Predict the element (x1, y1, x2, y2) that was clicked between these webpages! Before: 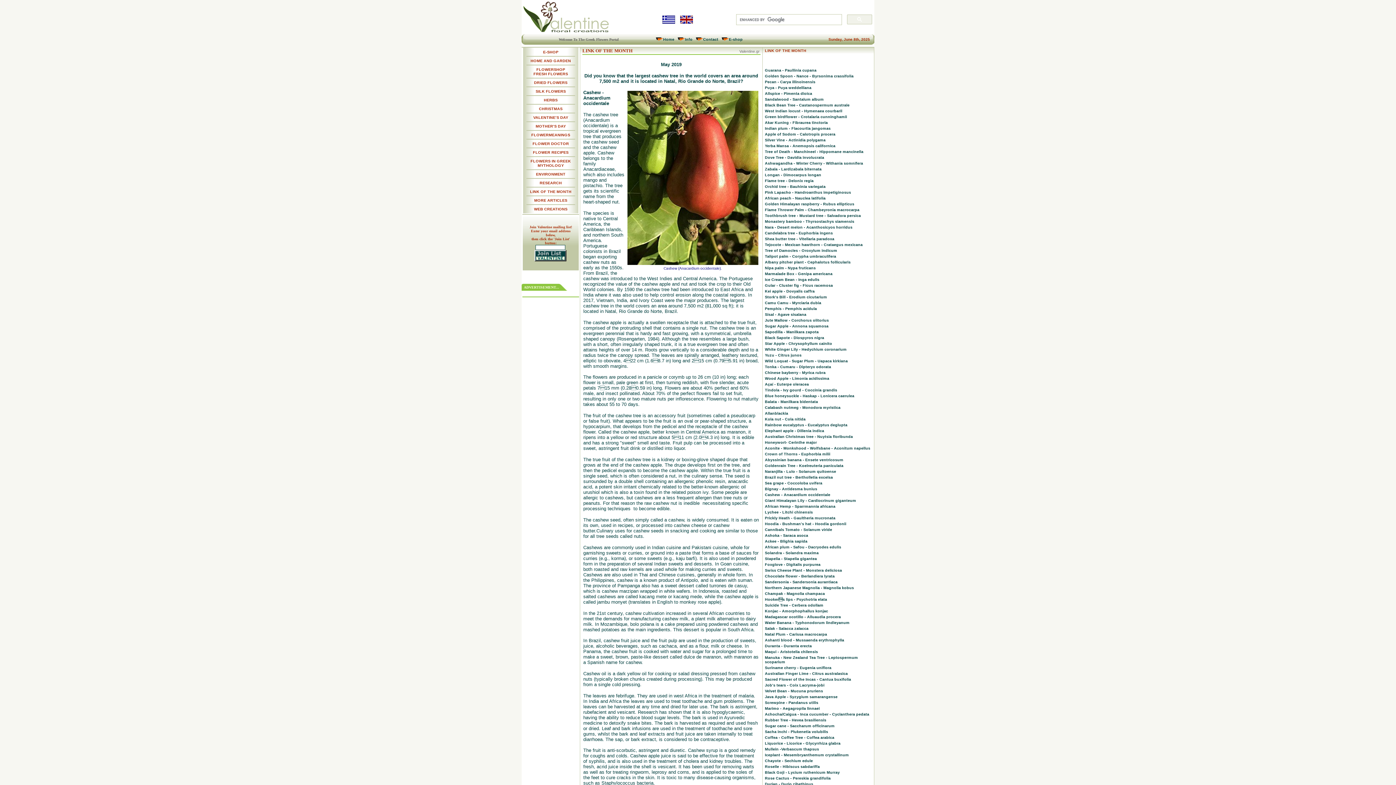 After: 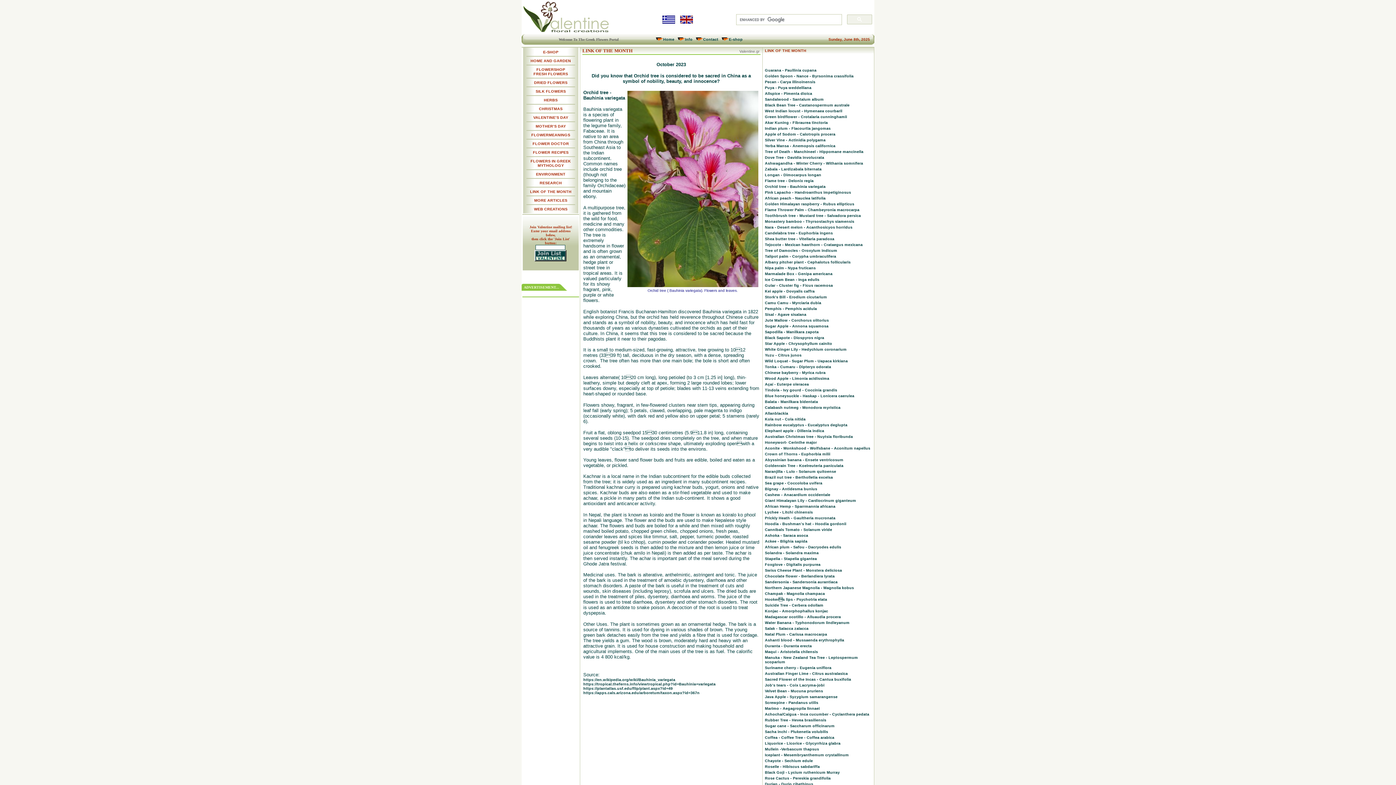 Action: label: Οrchid tree - Bauhinia variegata bbox: (765, 184, 825, 188)